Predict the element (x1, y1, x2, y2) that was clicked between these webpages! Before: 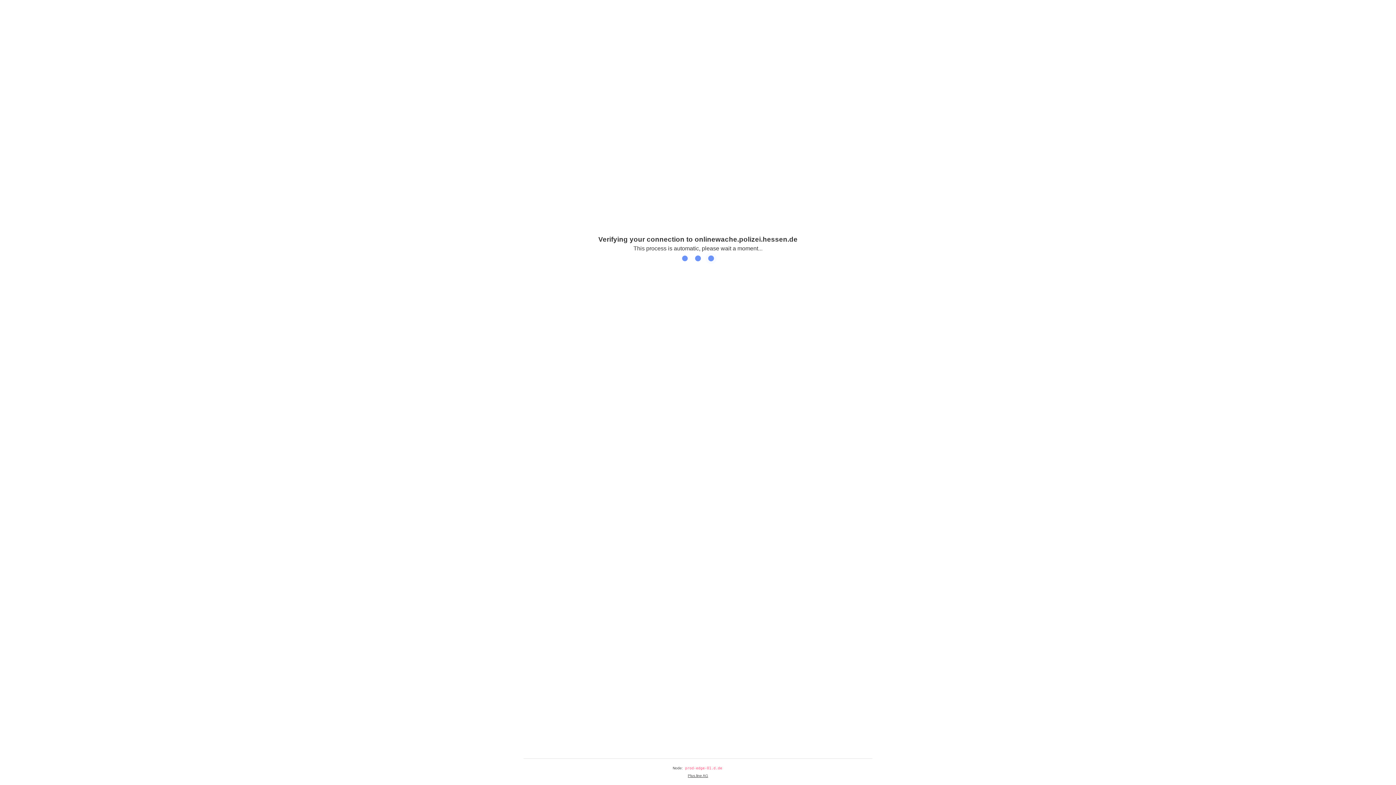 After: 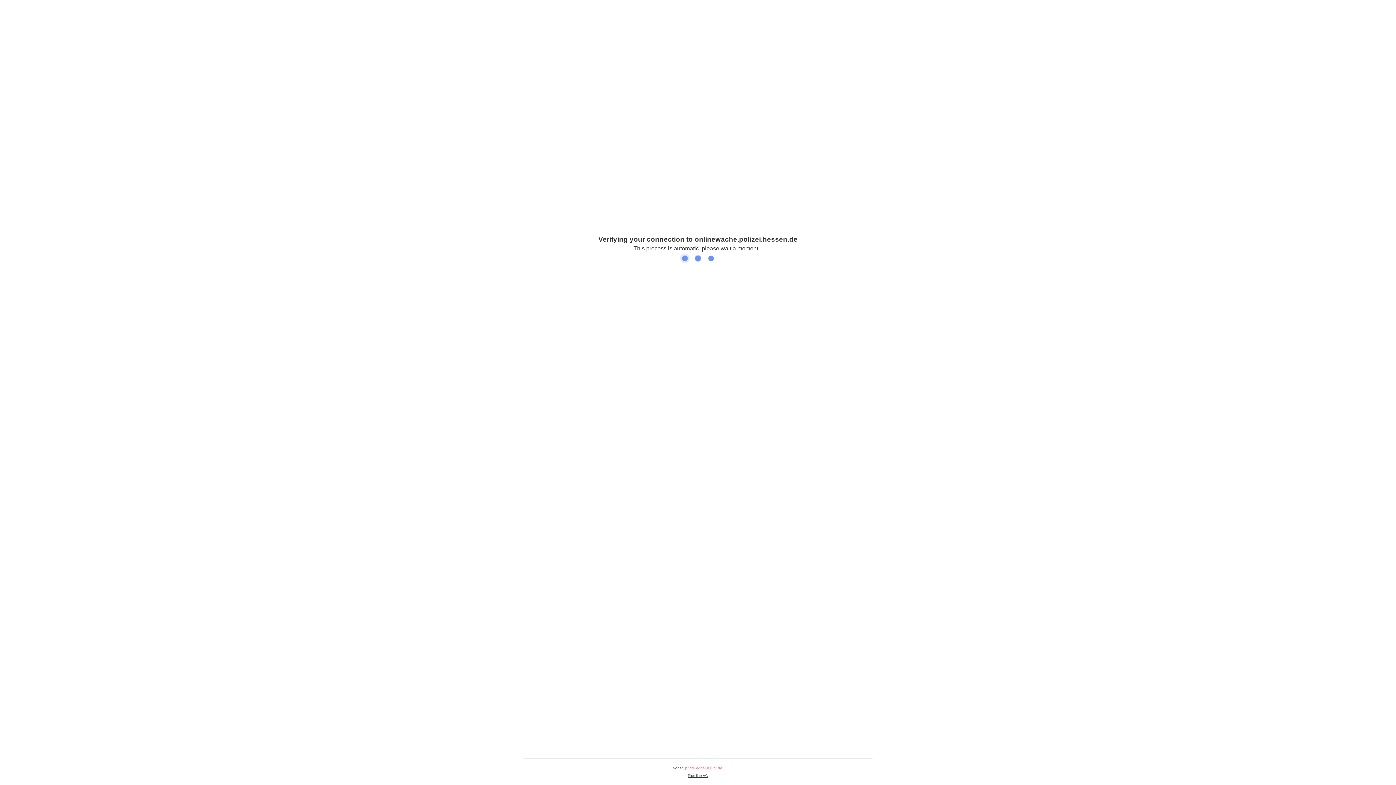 Action: bbox: (688, 774, 708, 778) label: Plus.line AG